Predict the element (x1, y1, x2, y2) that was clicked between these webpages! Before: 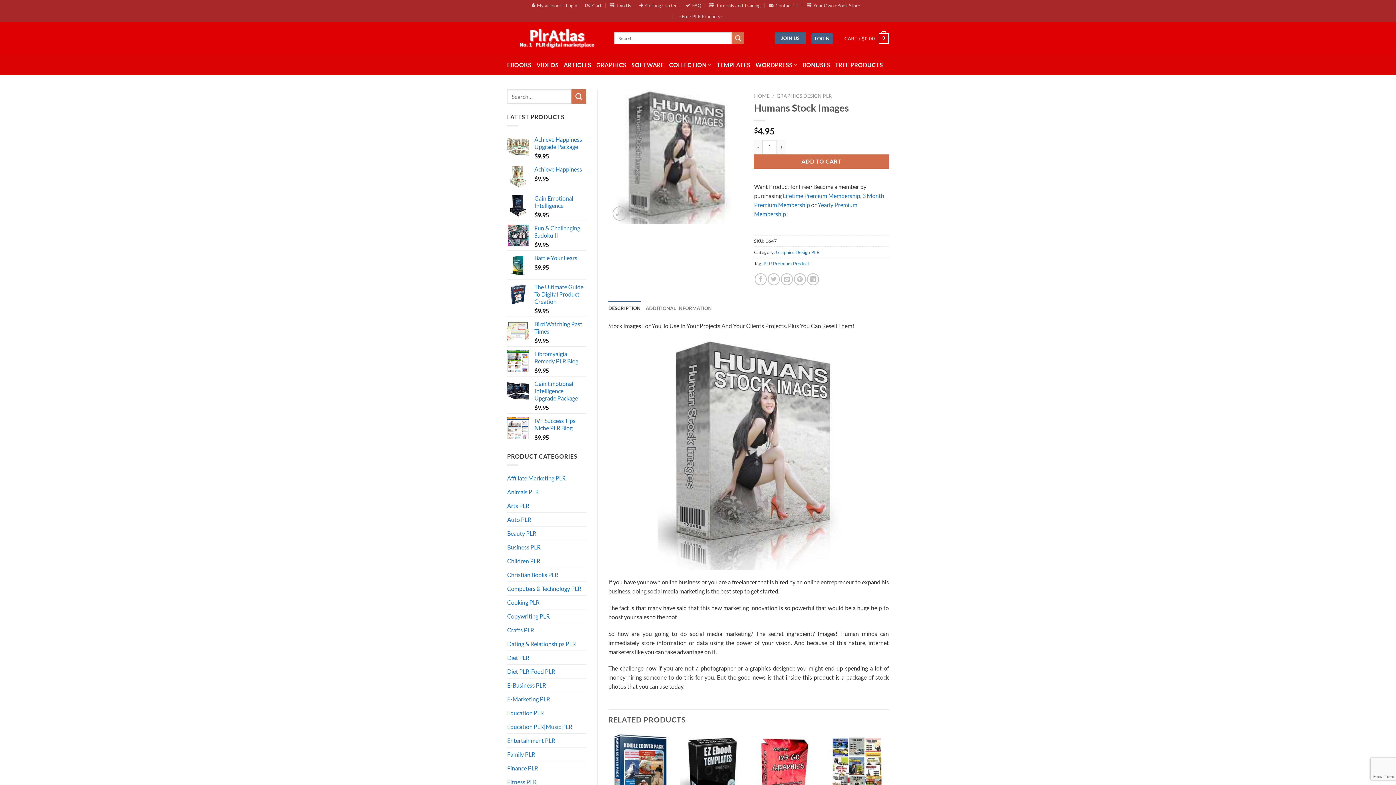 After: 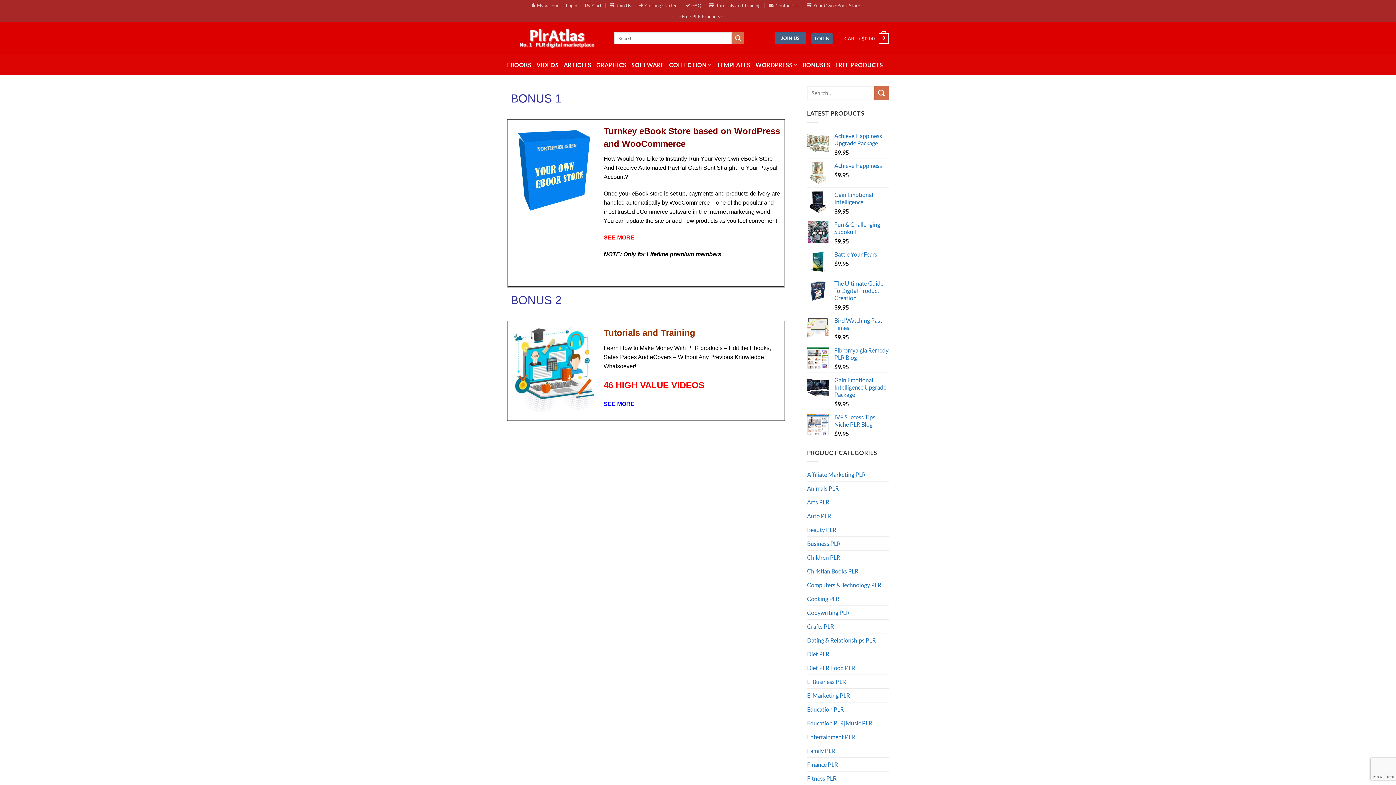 Action: label: BONUSES bbox: (802, 58, 830, 71)